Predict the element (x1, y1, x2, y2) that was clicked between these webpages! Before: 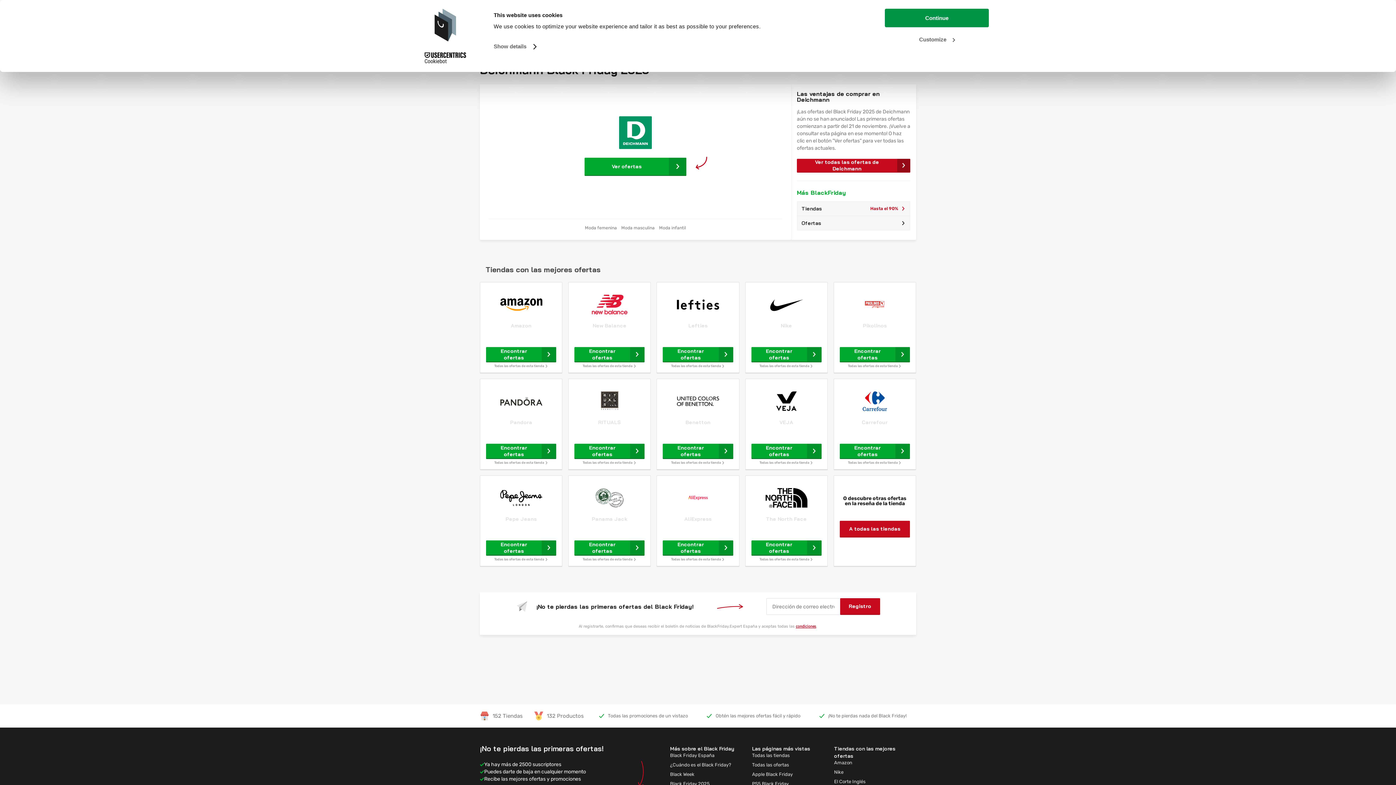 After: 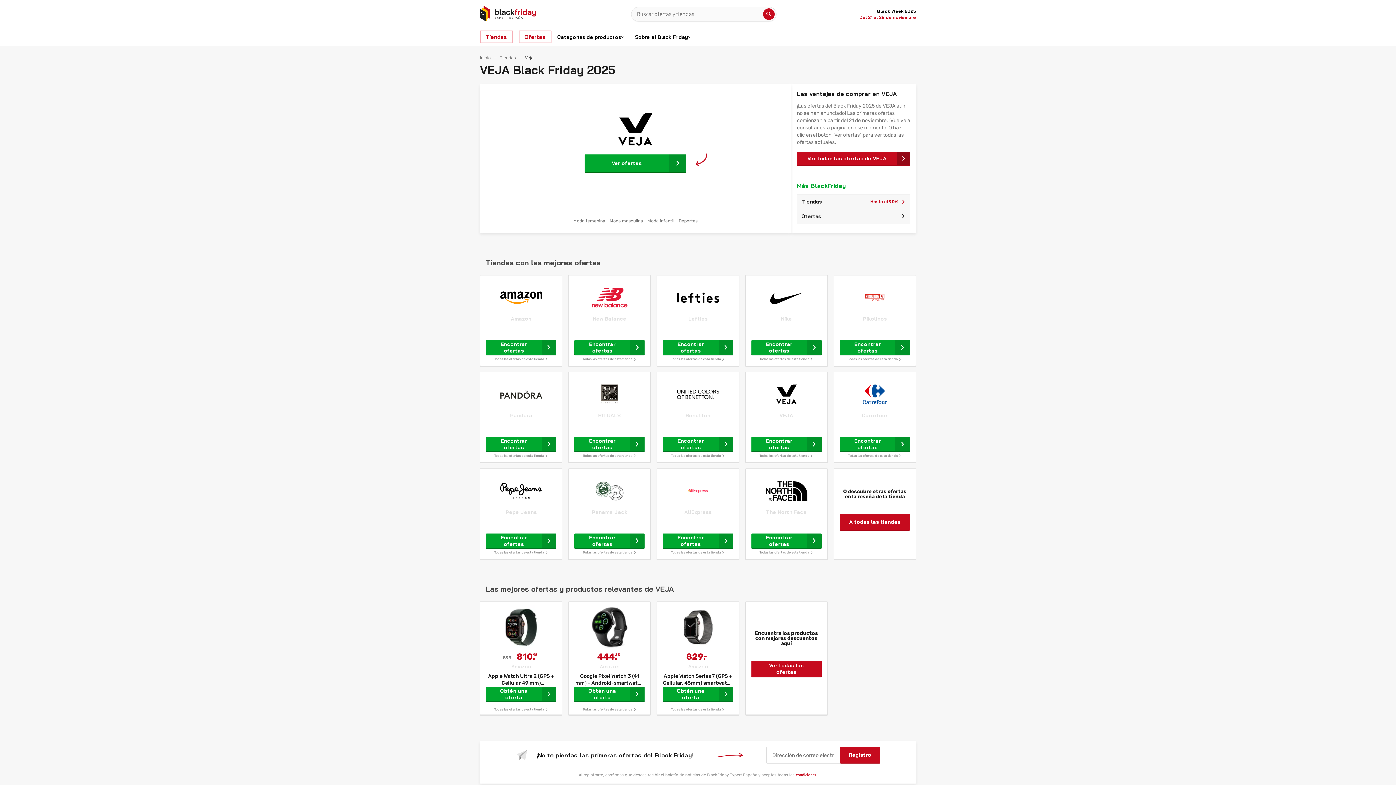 Action: label: VEJA bbox: (751, 419, 821, 425)